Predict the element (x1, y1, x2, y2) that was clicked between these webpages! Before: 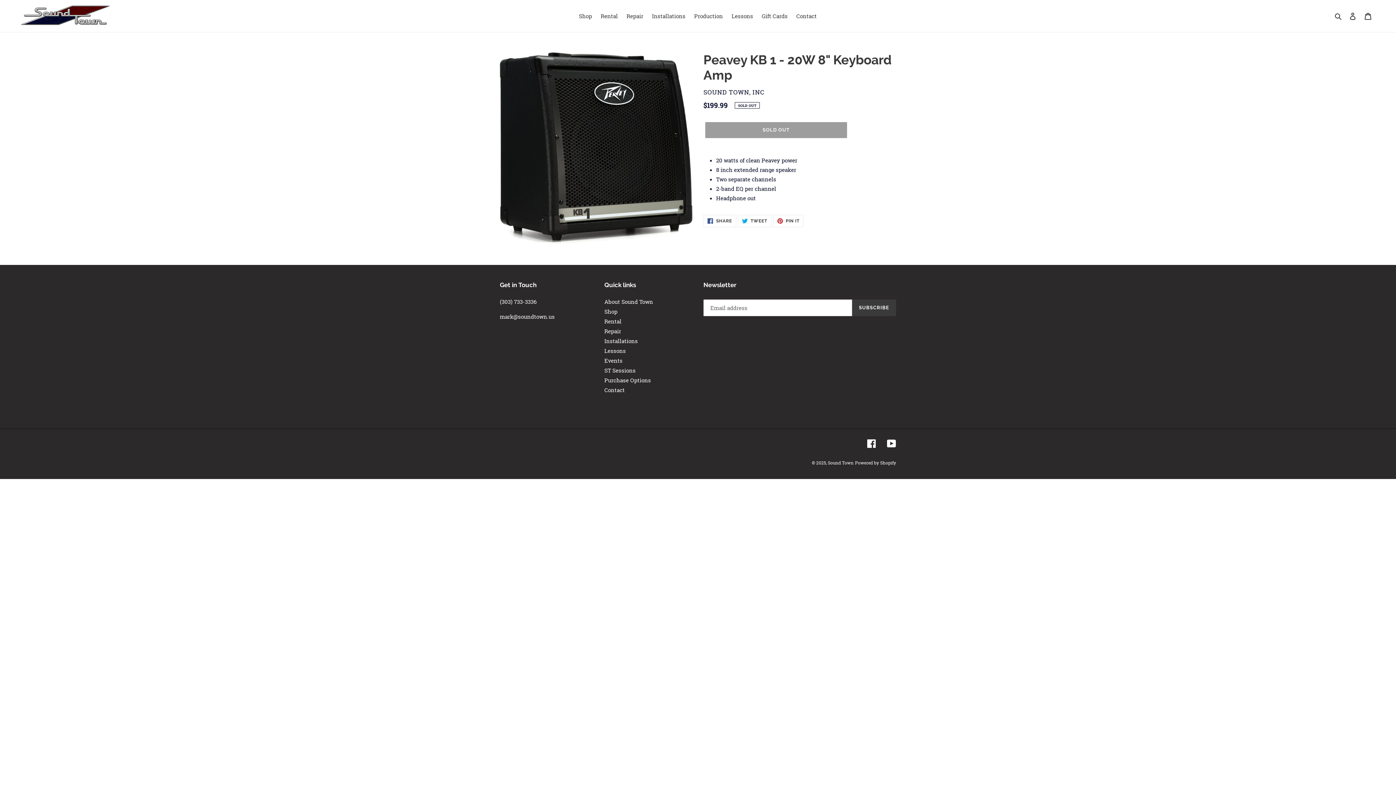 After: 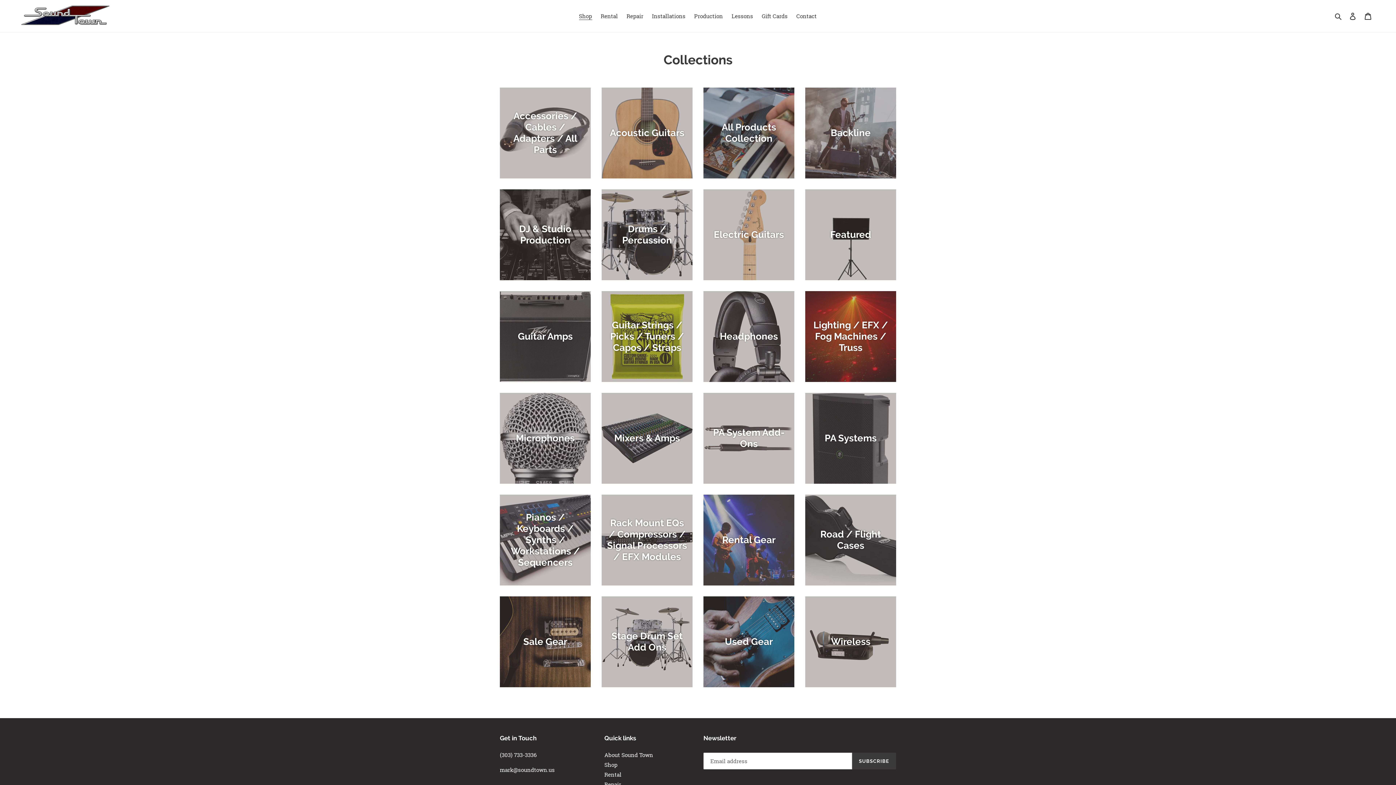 Action: label: Shop bbox: (575, 10, 595, 21)